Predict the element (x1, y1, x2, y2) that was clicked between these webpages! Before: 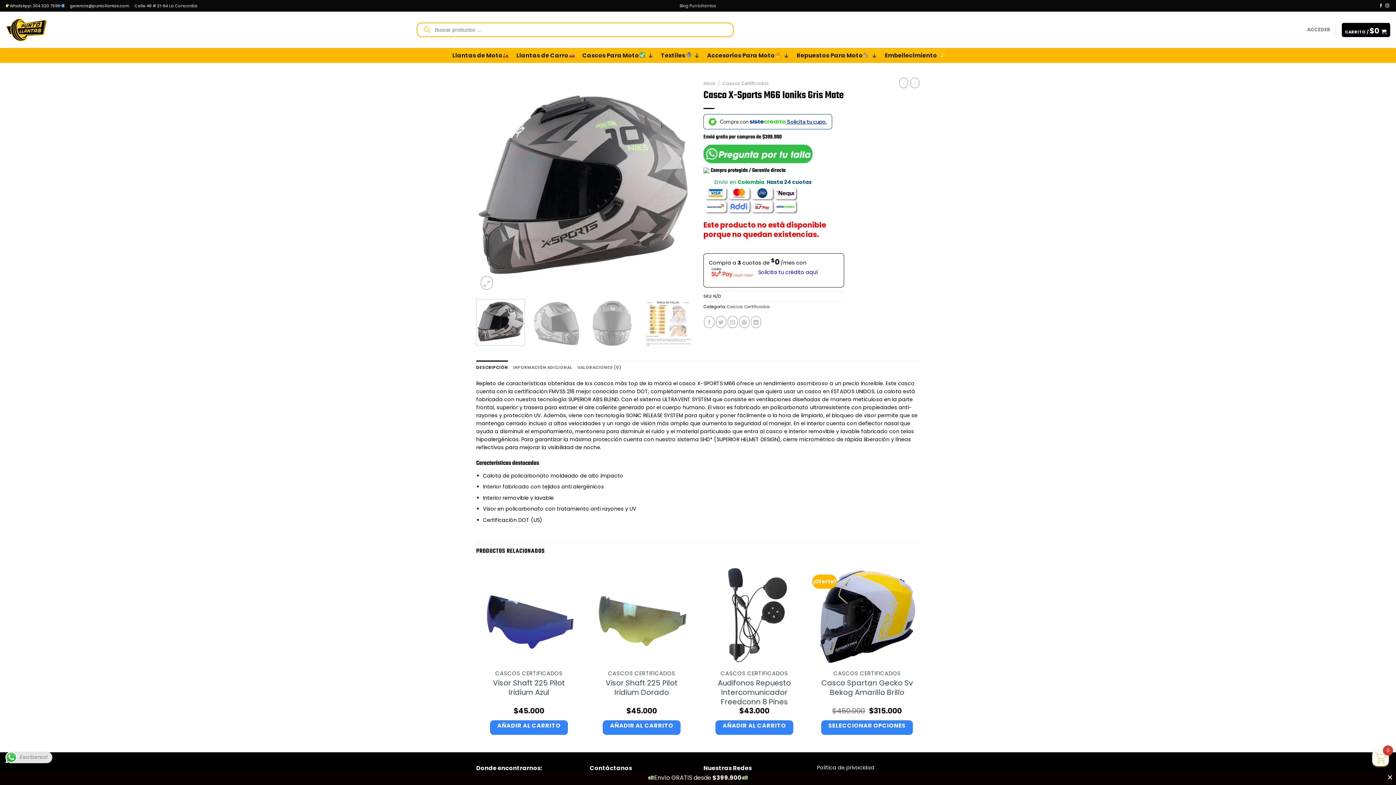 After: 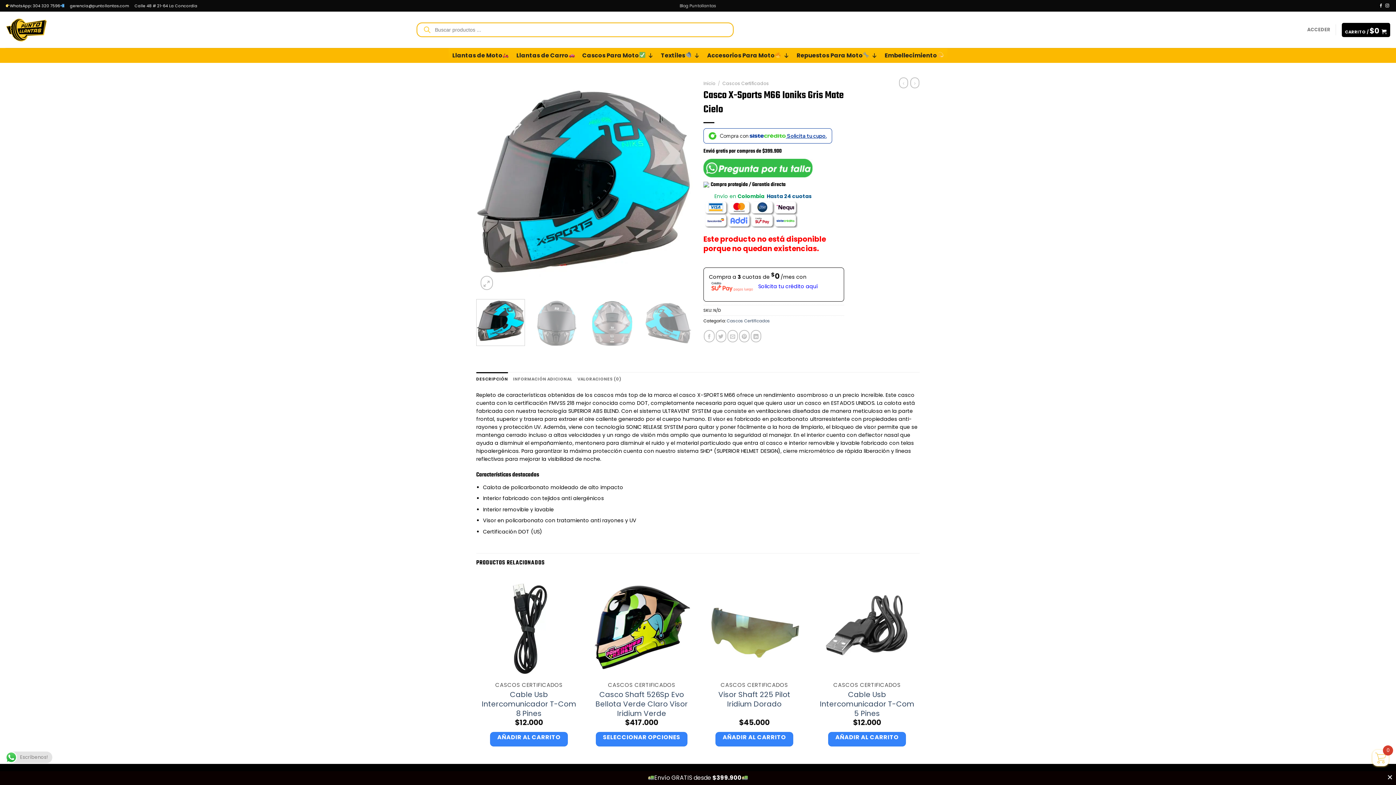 Action: bbox: (910, 77, 919, 88)